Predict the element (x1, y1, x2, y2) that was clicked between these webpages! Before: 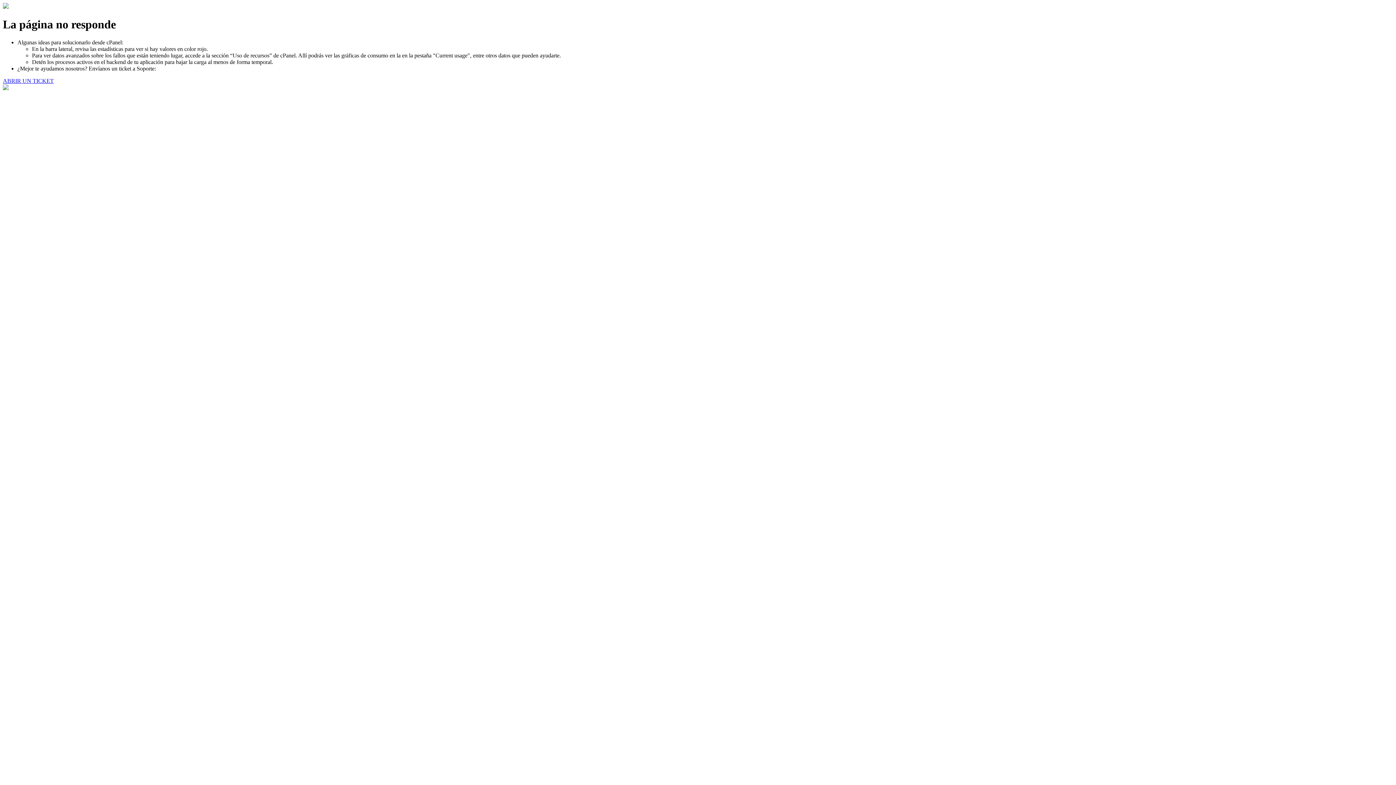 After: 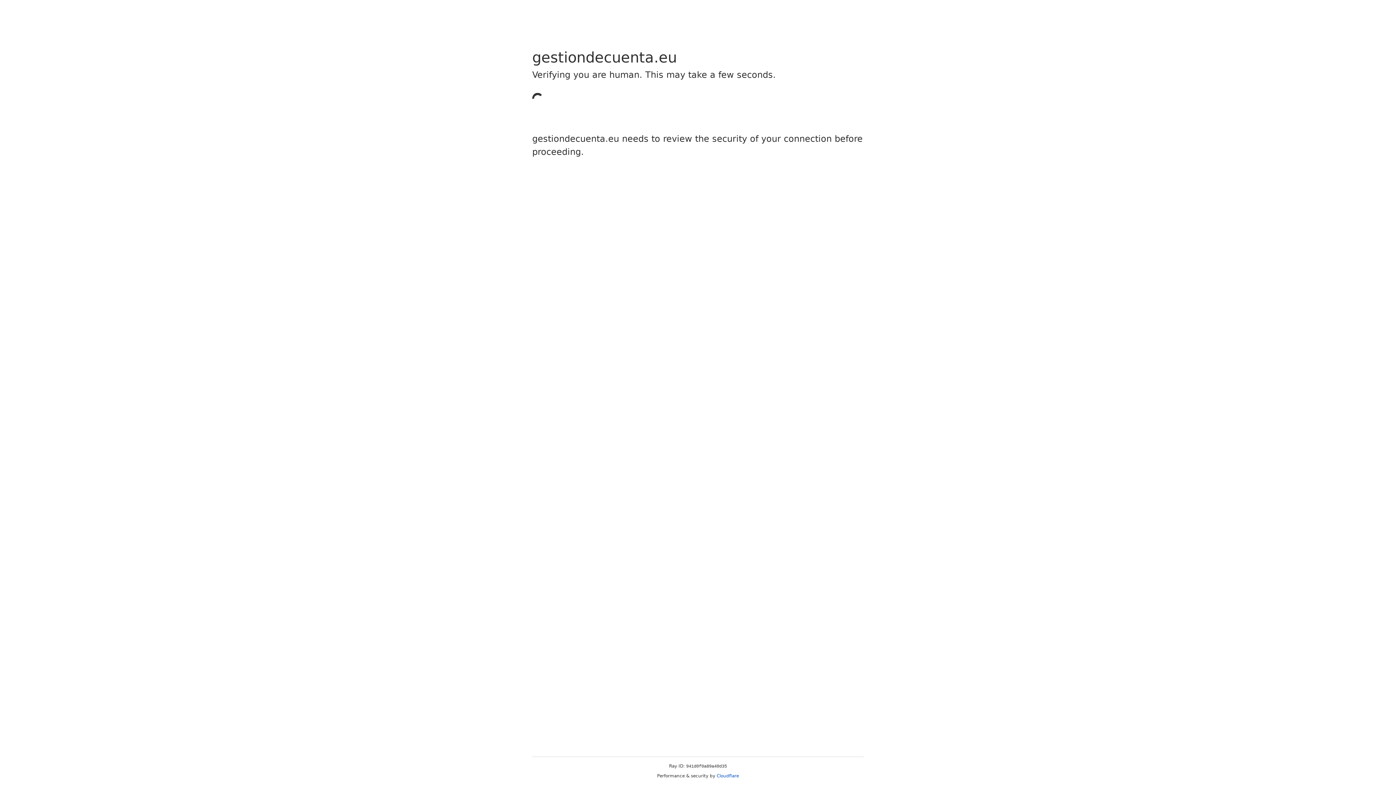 Action: bbox: (2, 77, 53, 83) label: ABRIR UN TICKET